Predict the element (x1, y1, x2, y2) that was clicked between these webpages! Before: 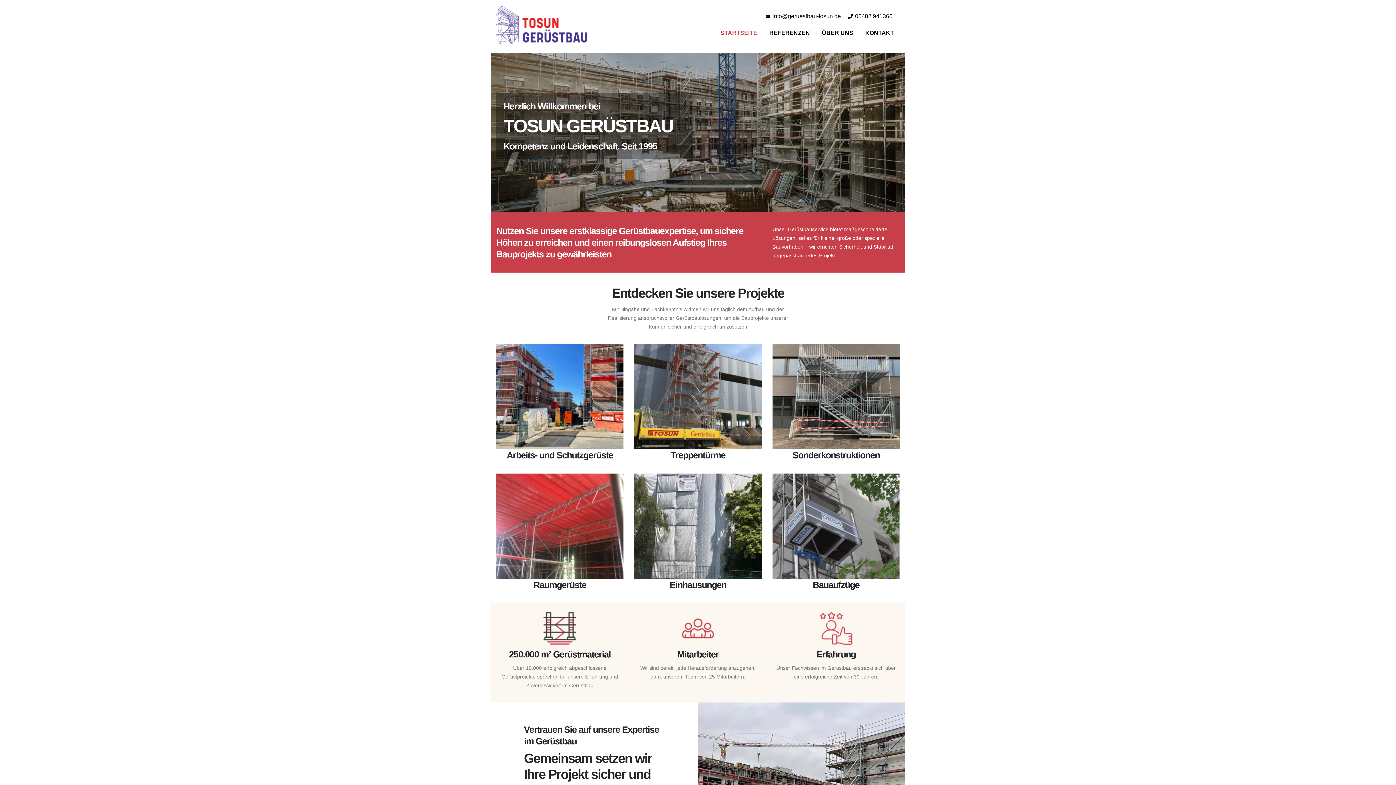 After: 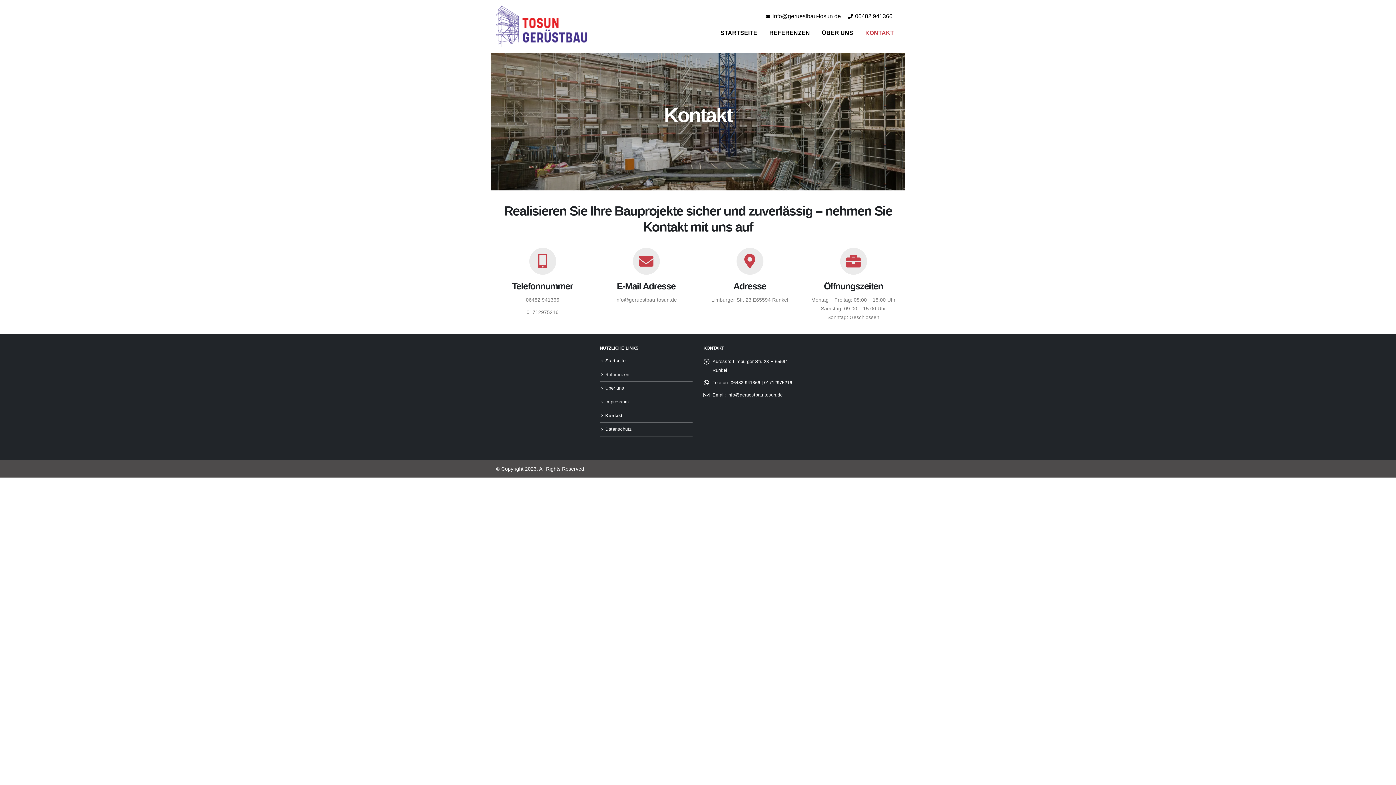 Action: label: KONTAKT bbox: (859, 25, 900, 40)